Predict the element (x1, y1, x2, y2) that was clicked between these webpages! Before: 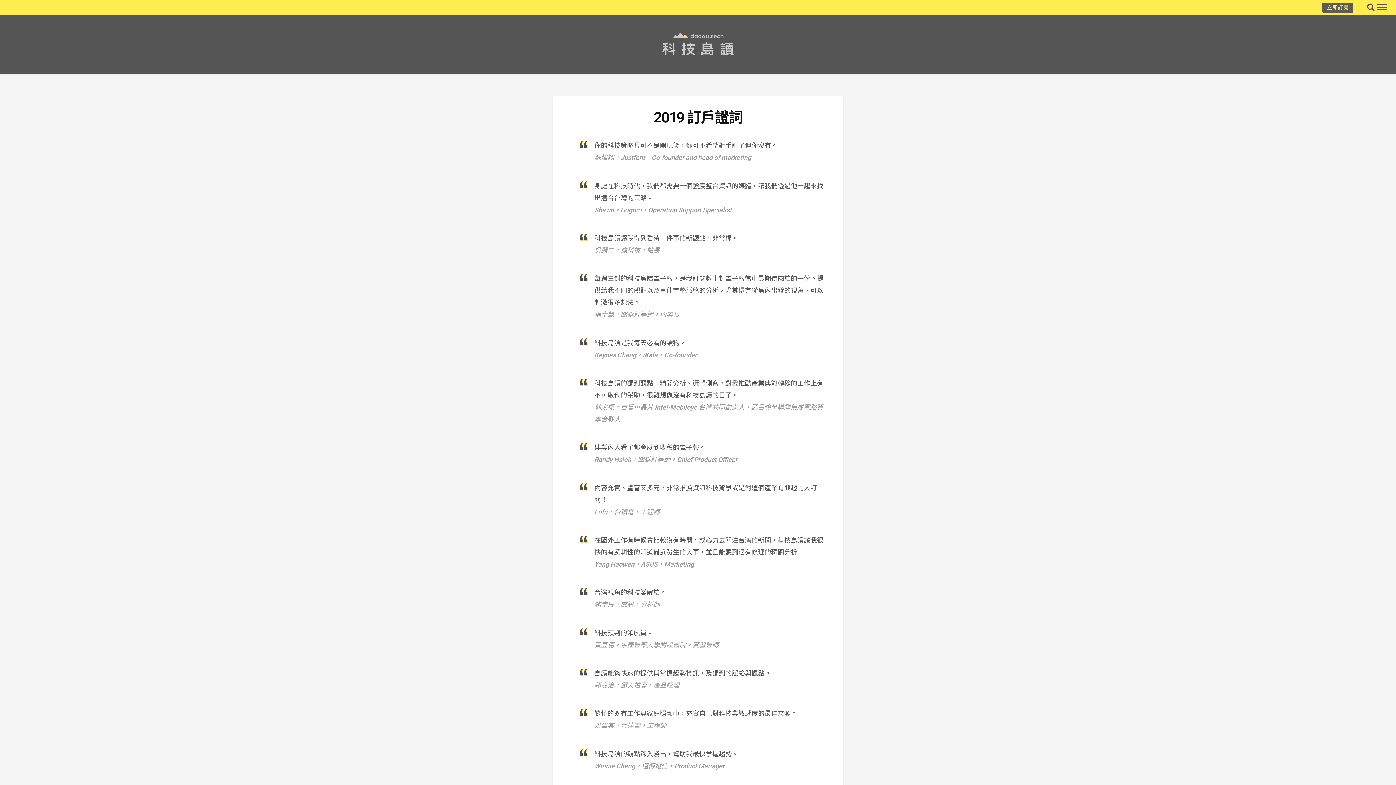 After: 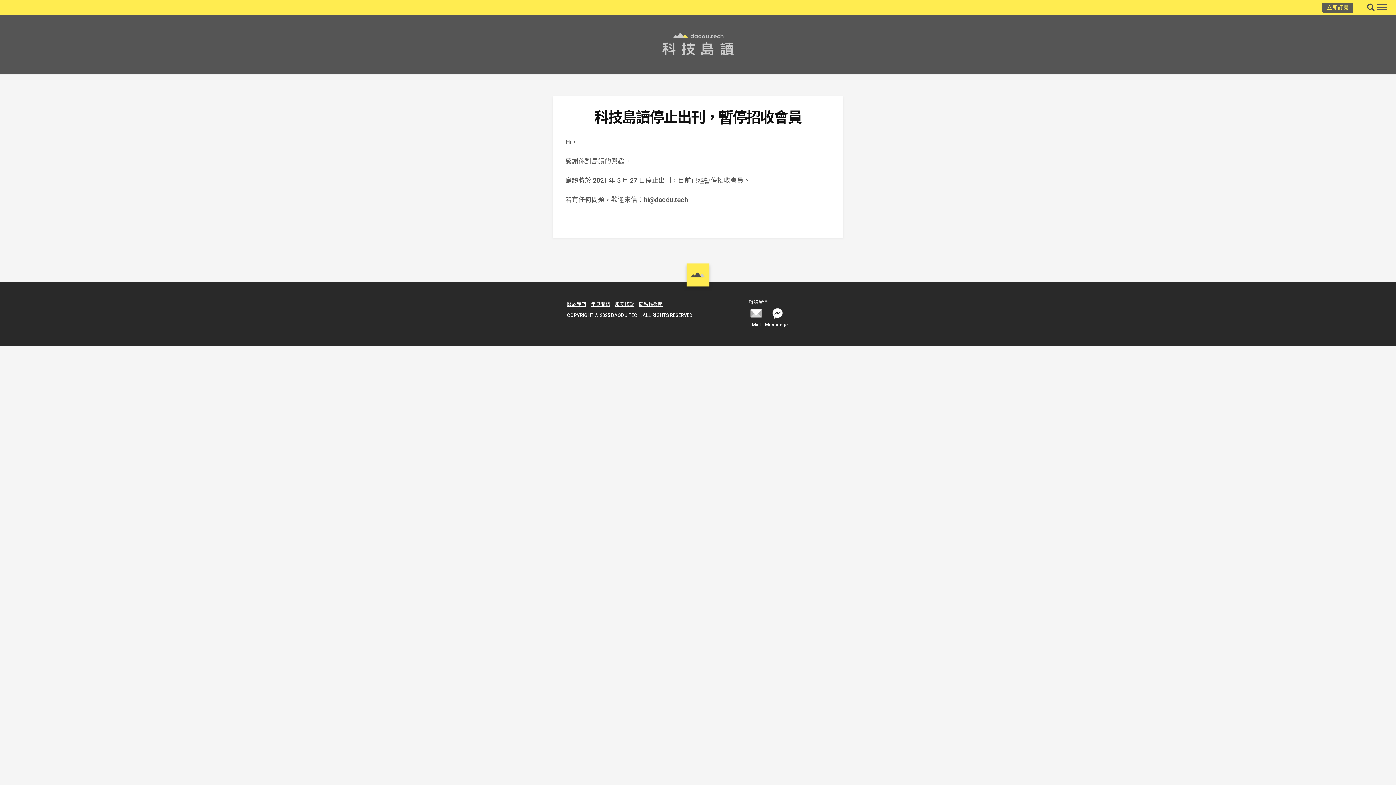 Action: bbox: (1322, 2, 1353, 12) label: 立即訂閱